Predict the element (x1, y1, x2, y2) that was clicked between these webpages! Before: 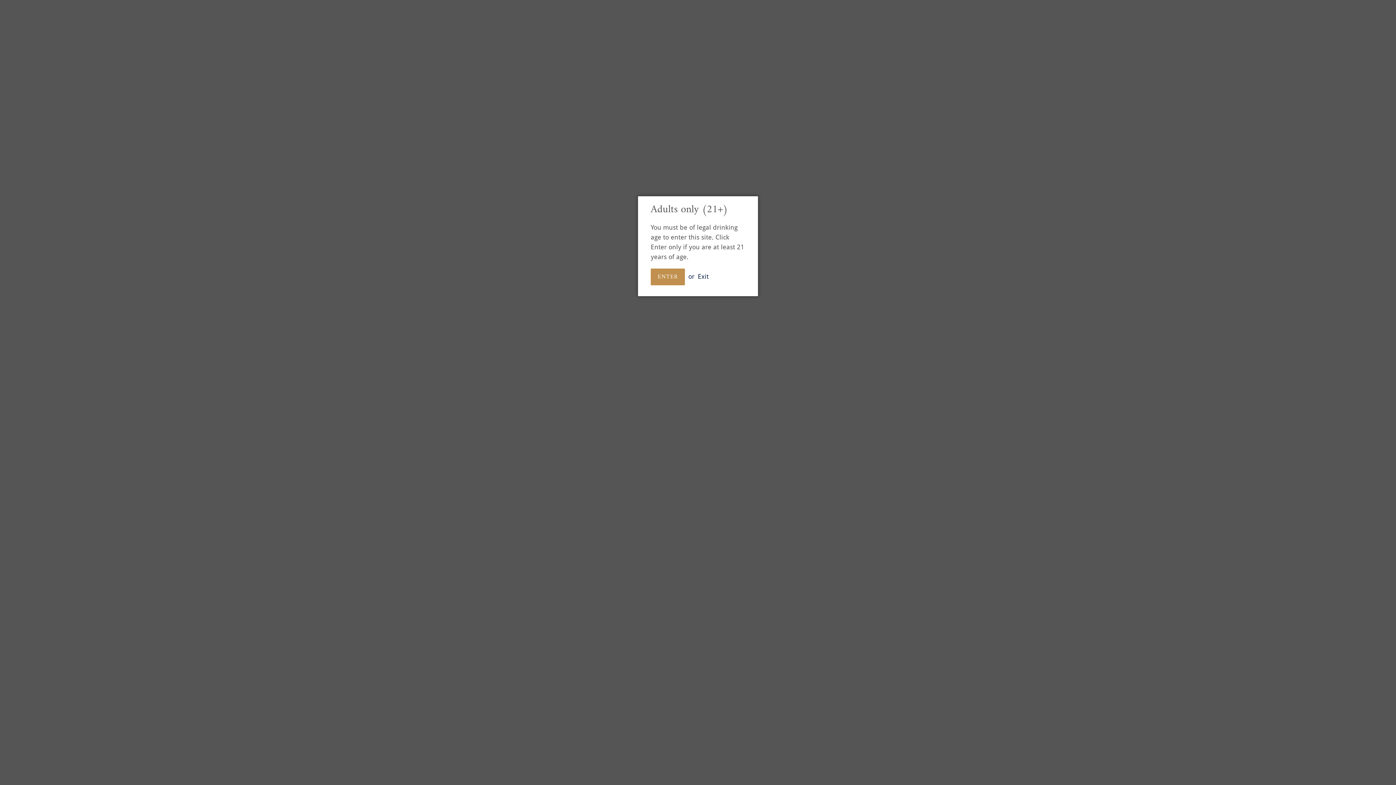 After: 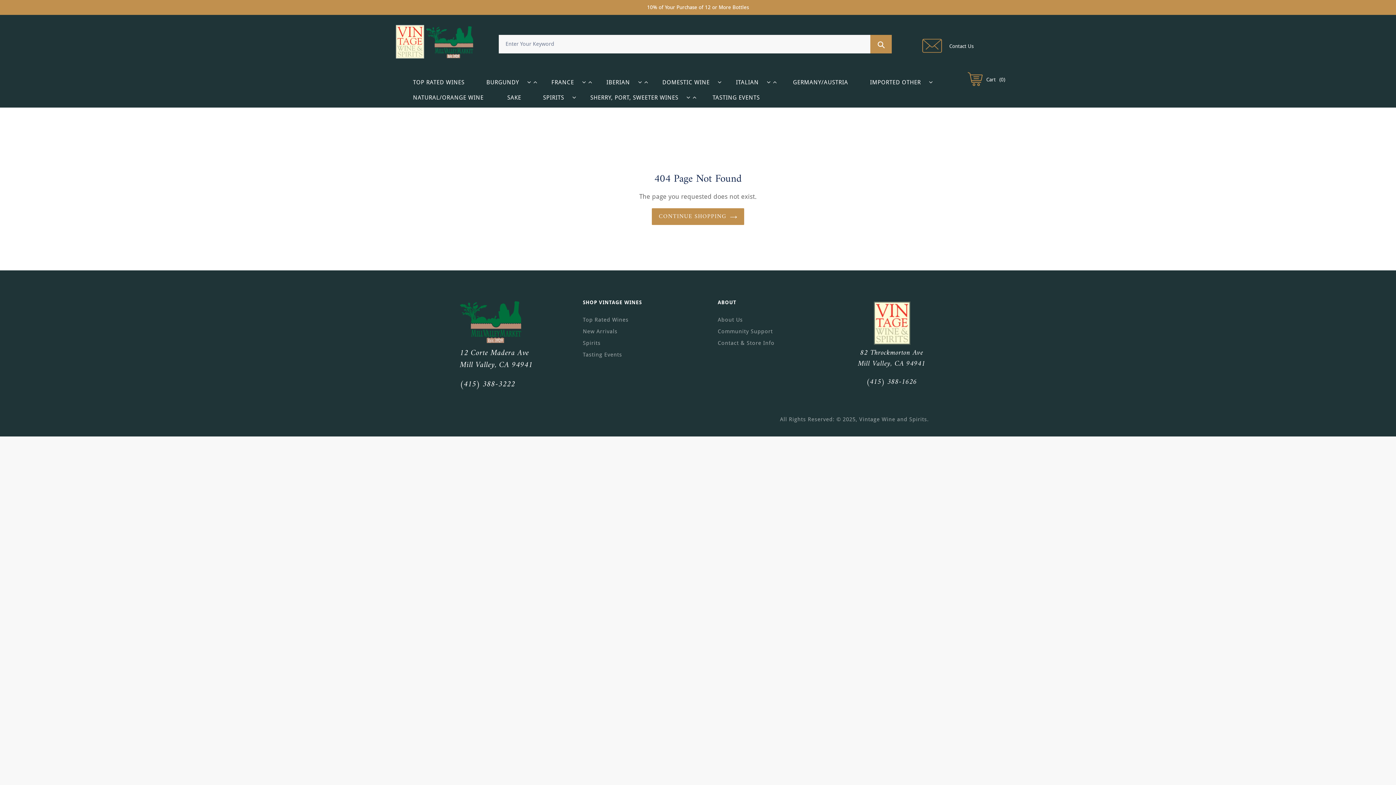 Action: bbox: (650, 268, 685, 285) label: ENTER